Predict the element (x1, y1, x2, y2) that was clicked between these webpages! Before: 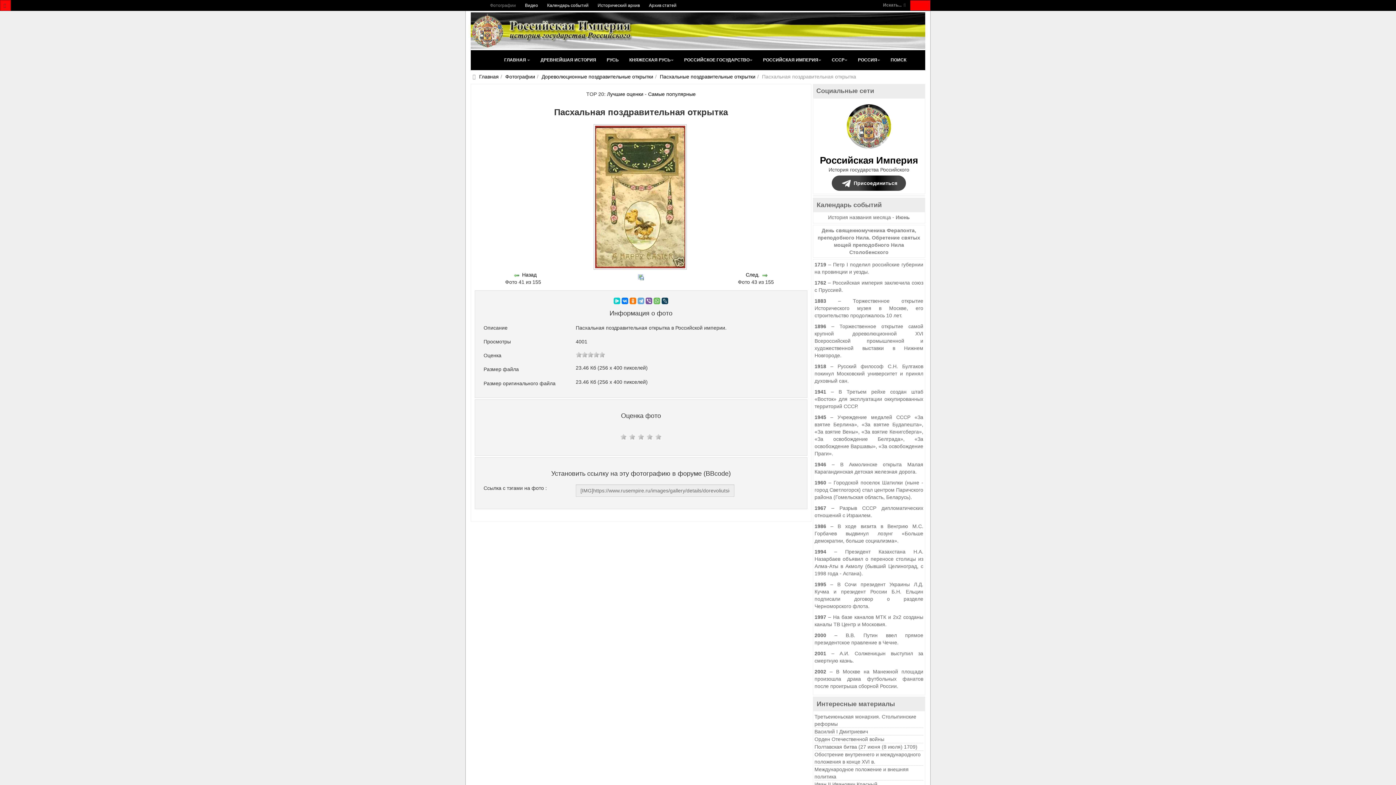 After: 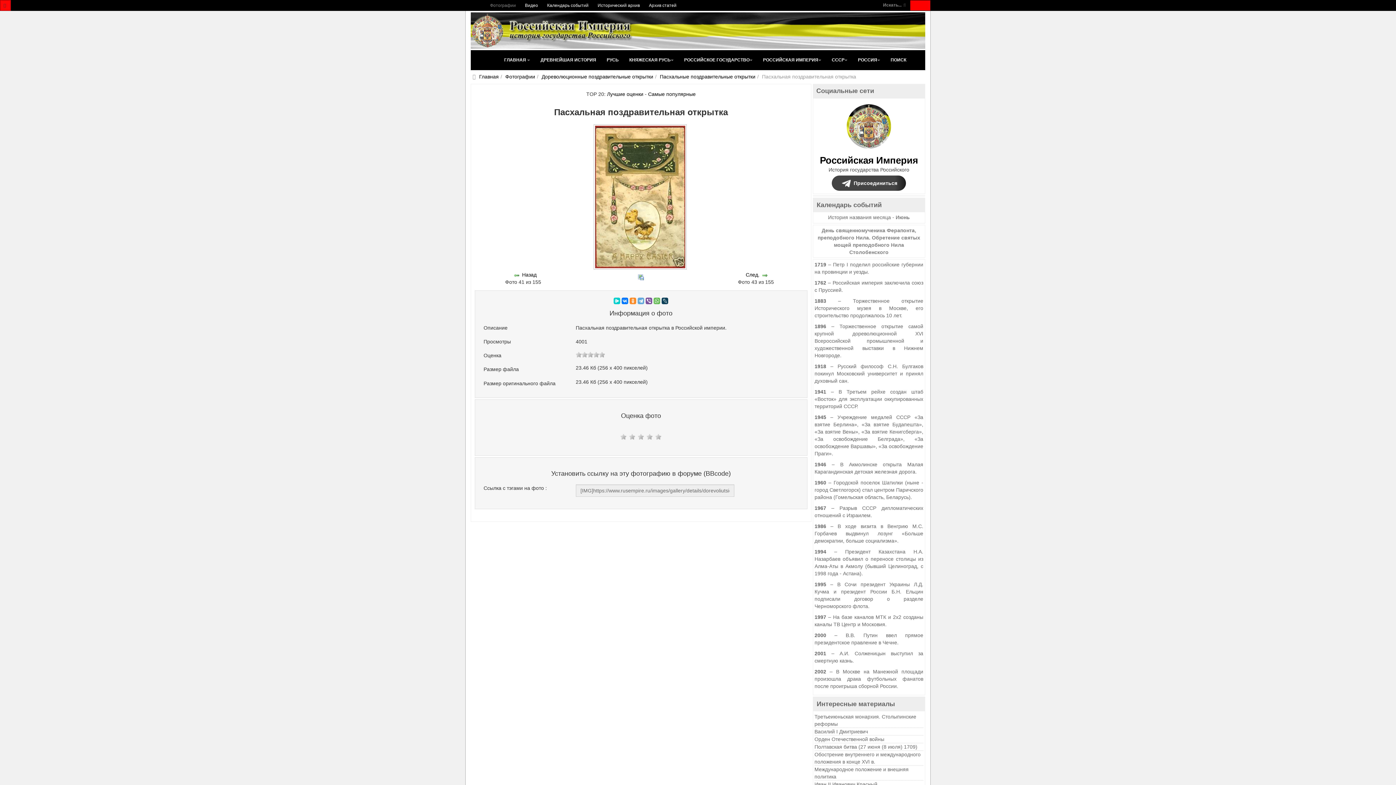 Action: bbox: (629, 297, 636, 304)